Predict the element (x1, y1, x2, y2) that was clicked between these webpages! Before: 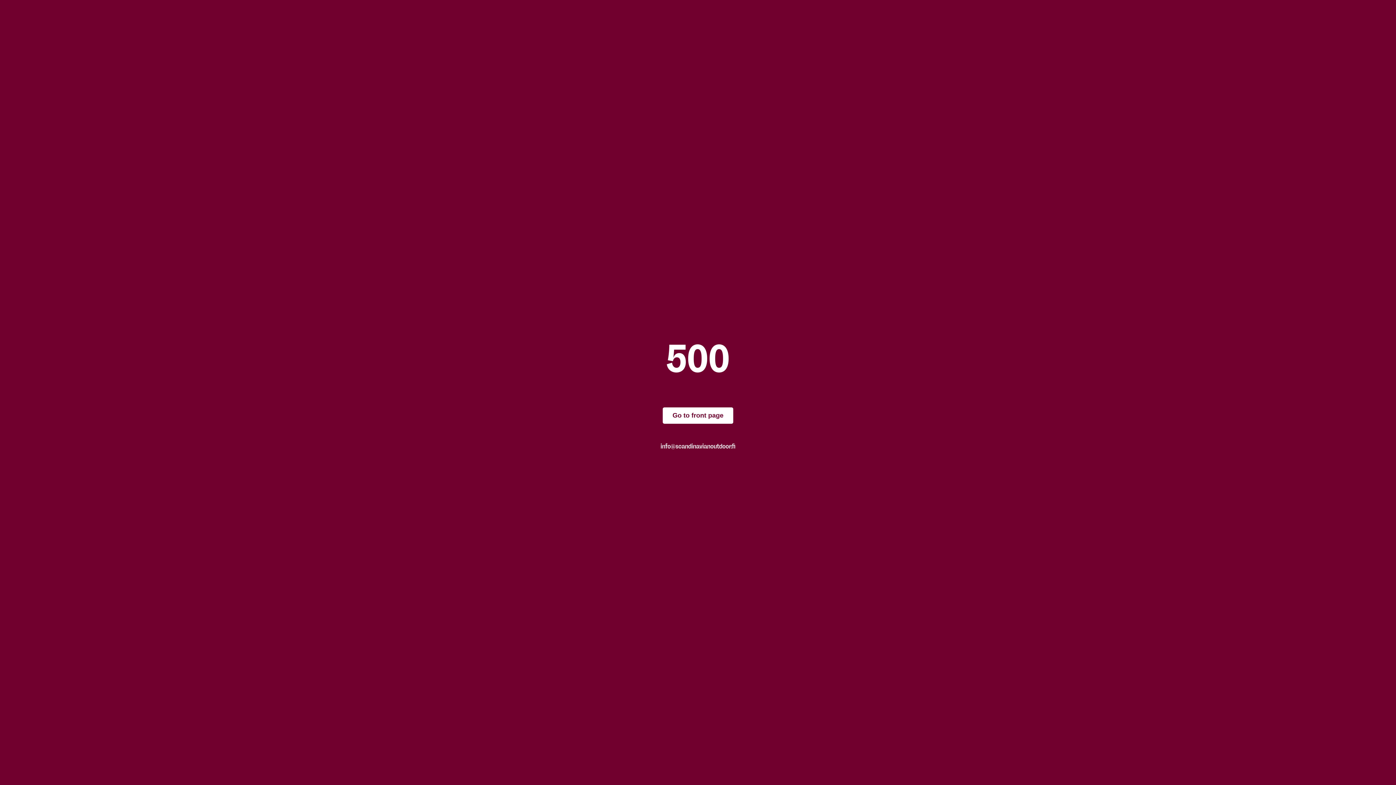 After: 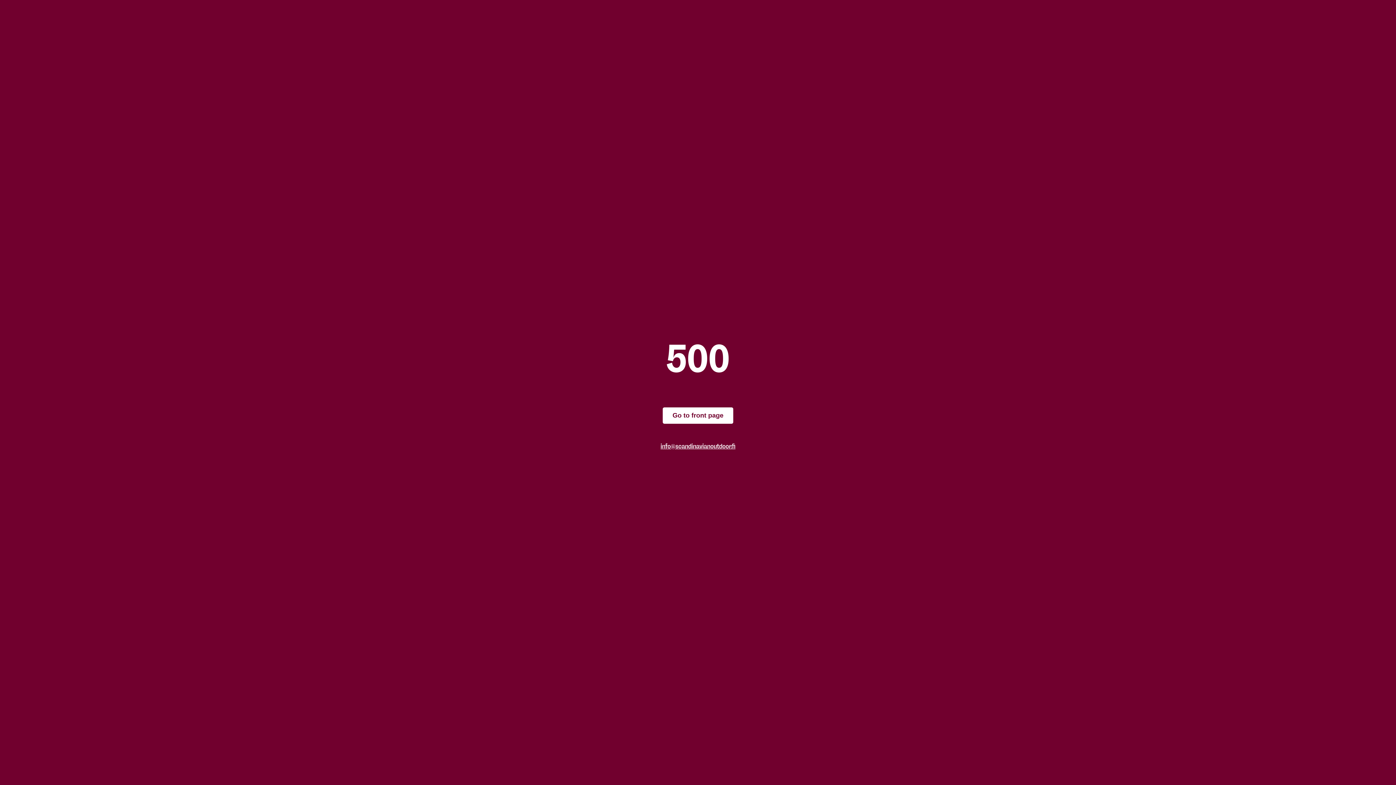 Action: bbox: (660, 442, 735, 450) label: info@scandinavianoutdoor.fi